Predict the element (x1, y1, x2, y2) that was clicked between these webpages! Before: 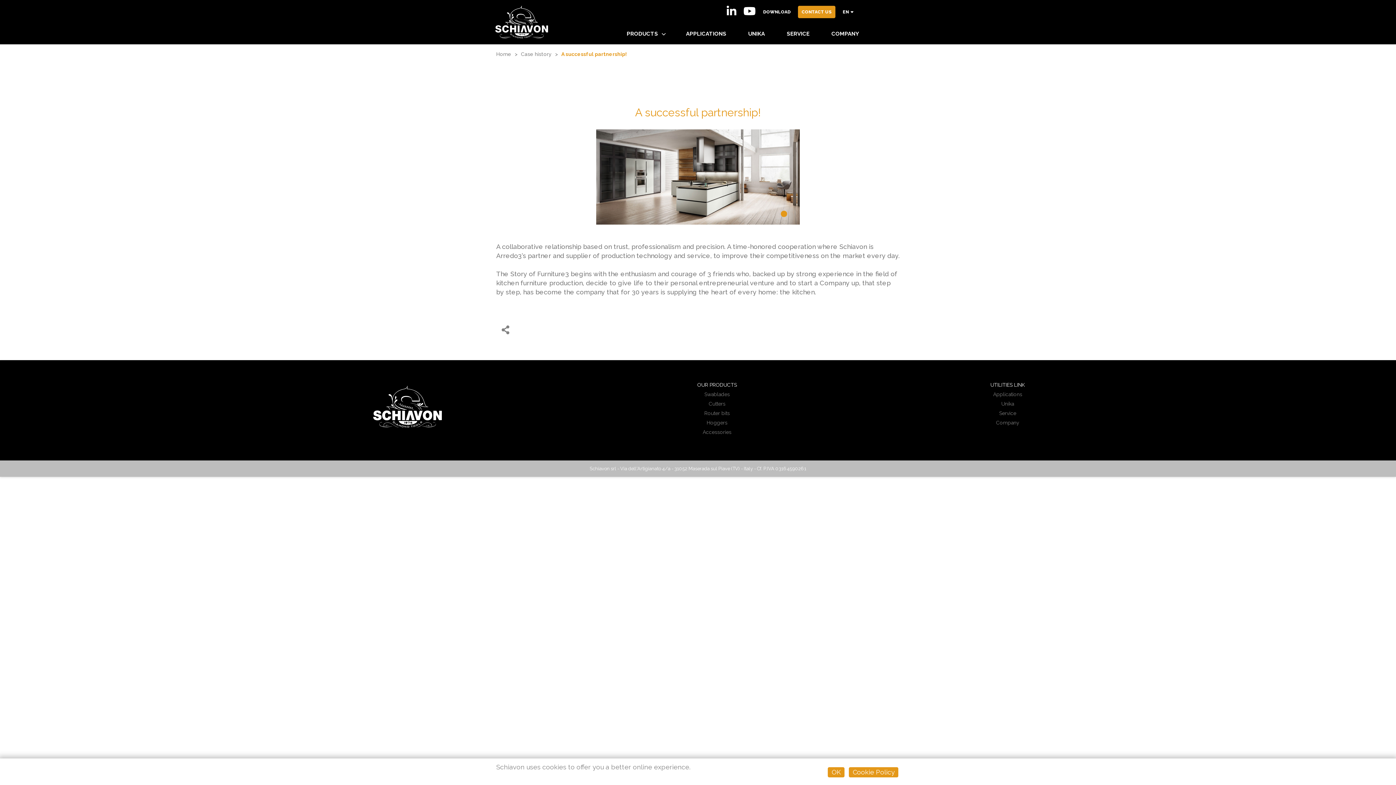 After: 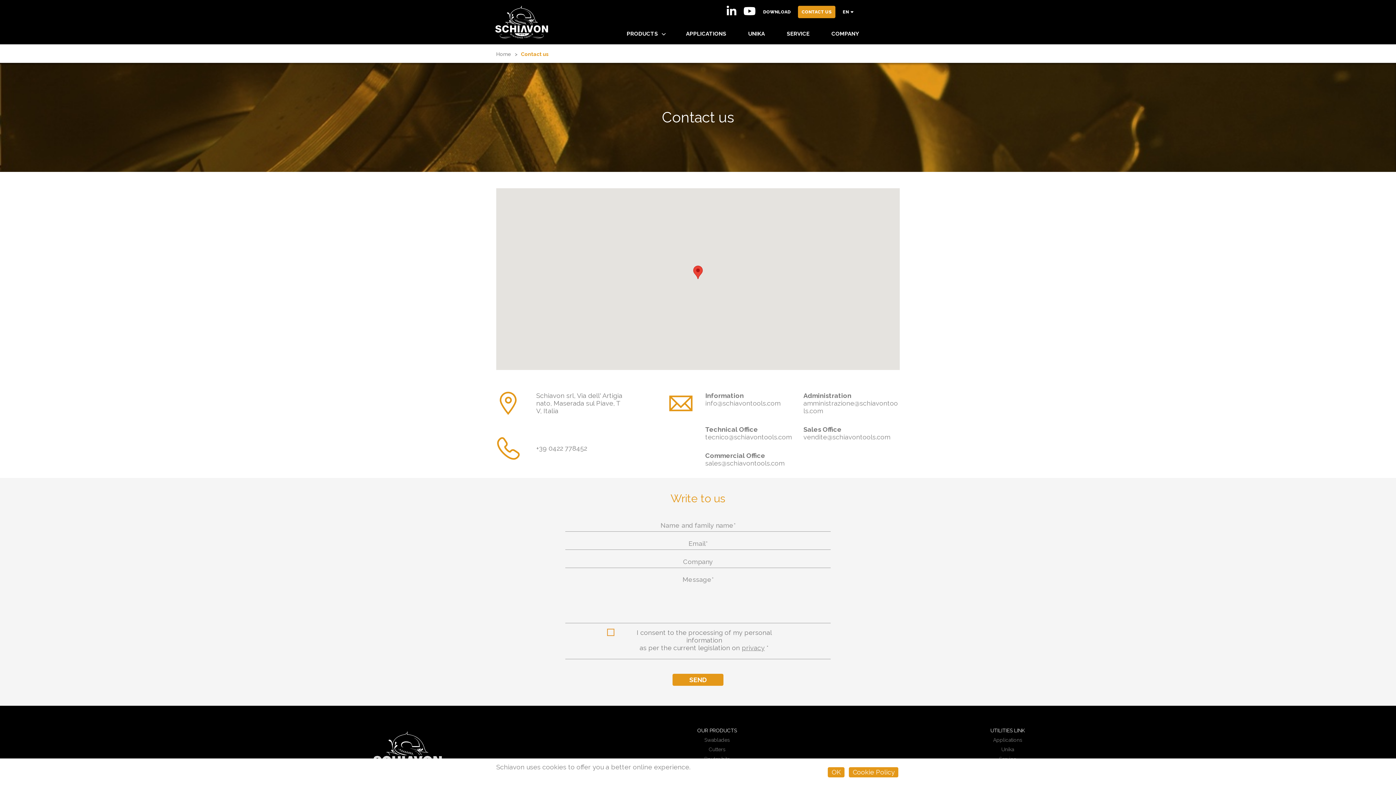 Action: label: CONTACT US bbox: (798, 5, 835, 18)